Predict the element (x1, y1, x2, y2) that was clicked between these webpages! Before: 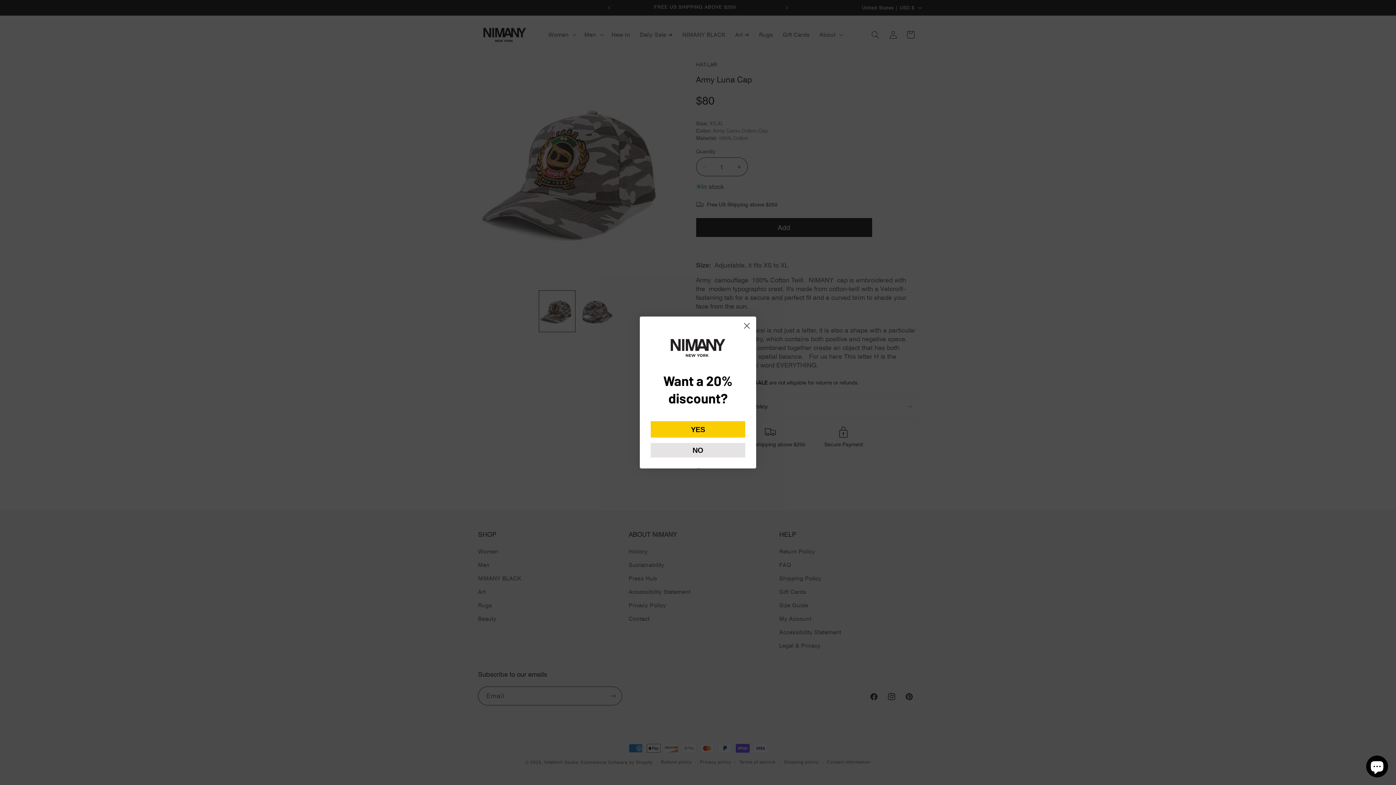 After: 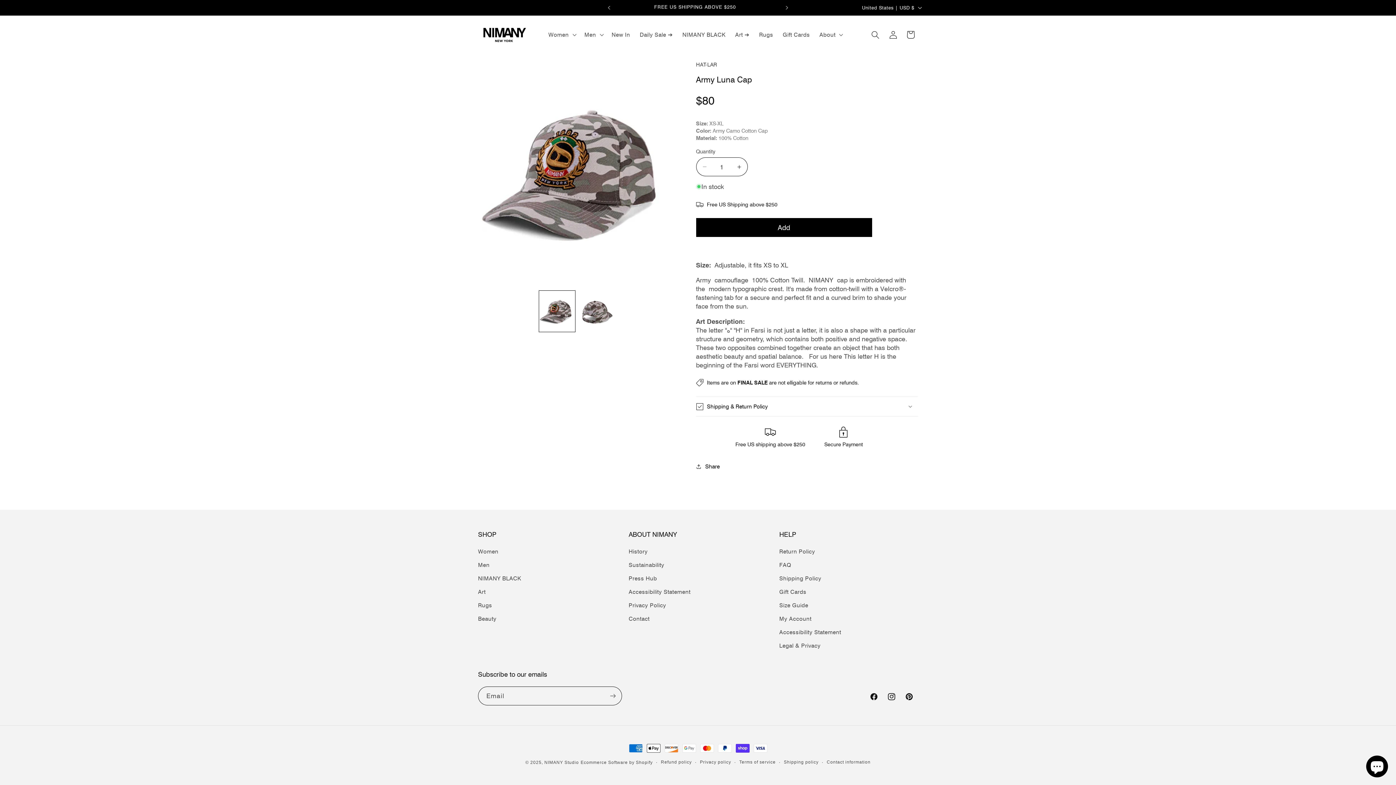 Action: label: Close dialog bbox: (740, 319, 753, 332)